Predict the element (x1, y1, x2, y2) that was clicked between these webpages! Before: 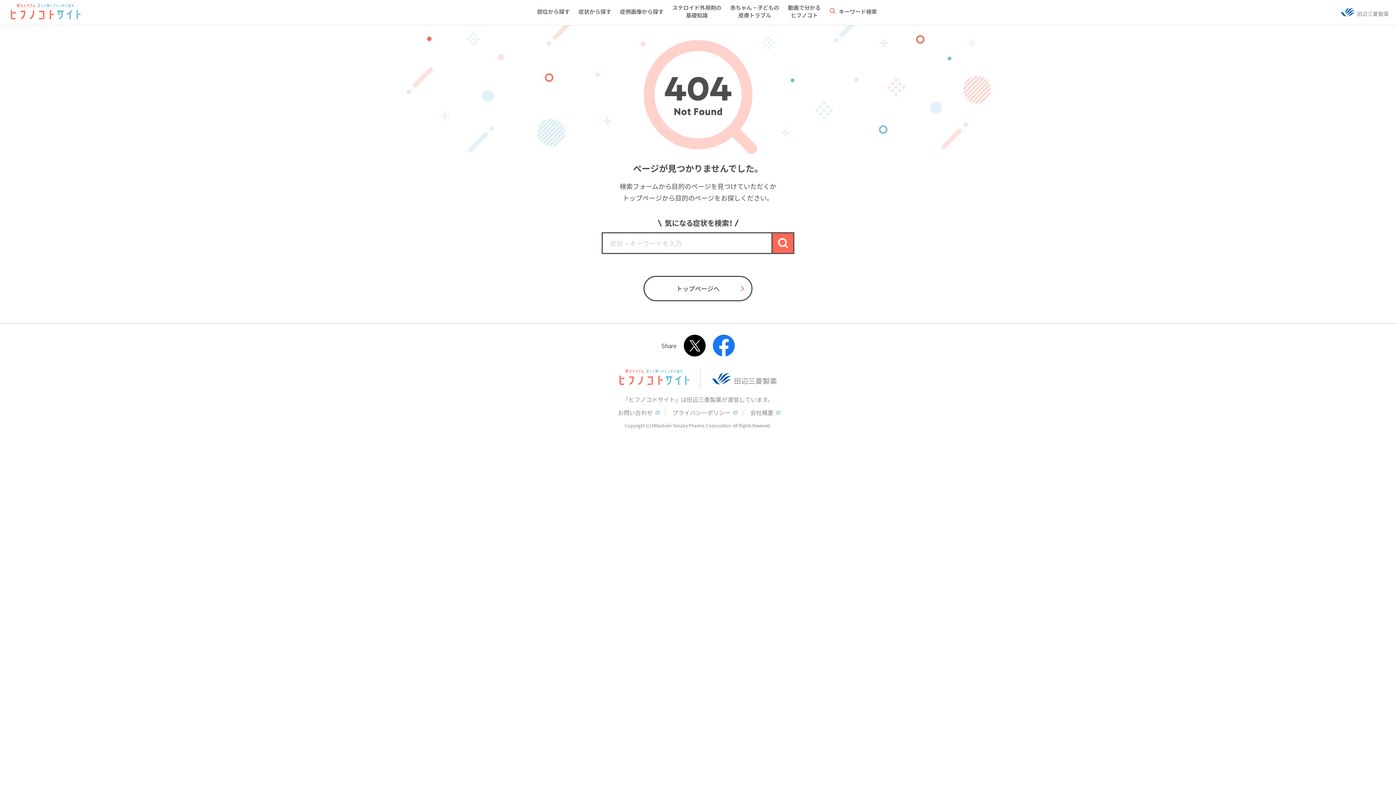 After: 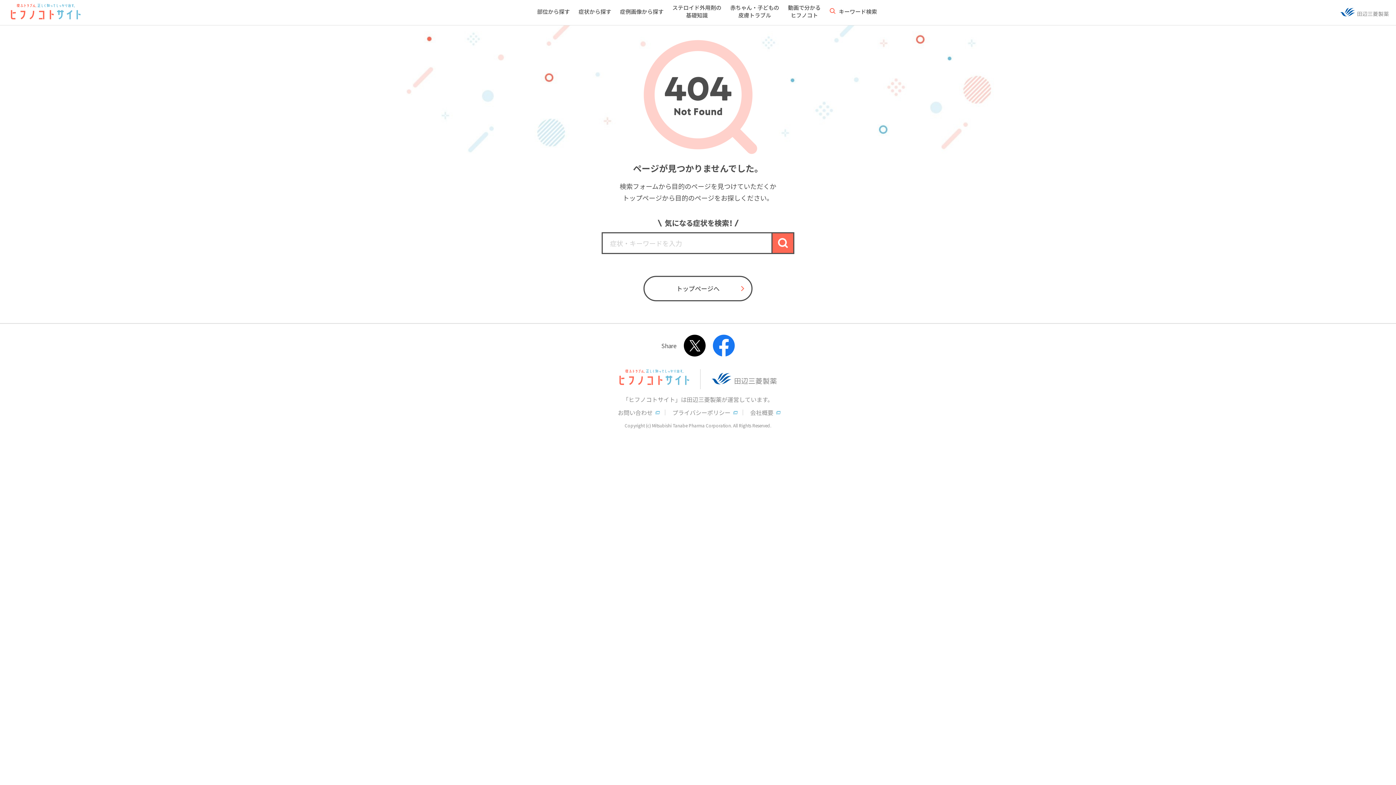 Action: bbox: (700, 369, 787, 389)